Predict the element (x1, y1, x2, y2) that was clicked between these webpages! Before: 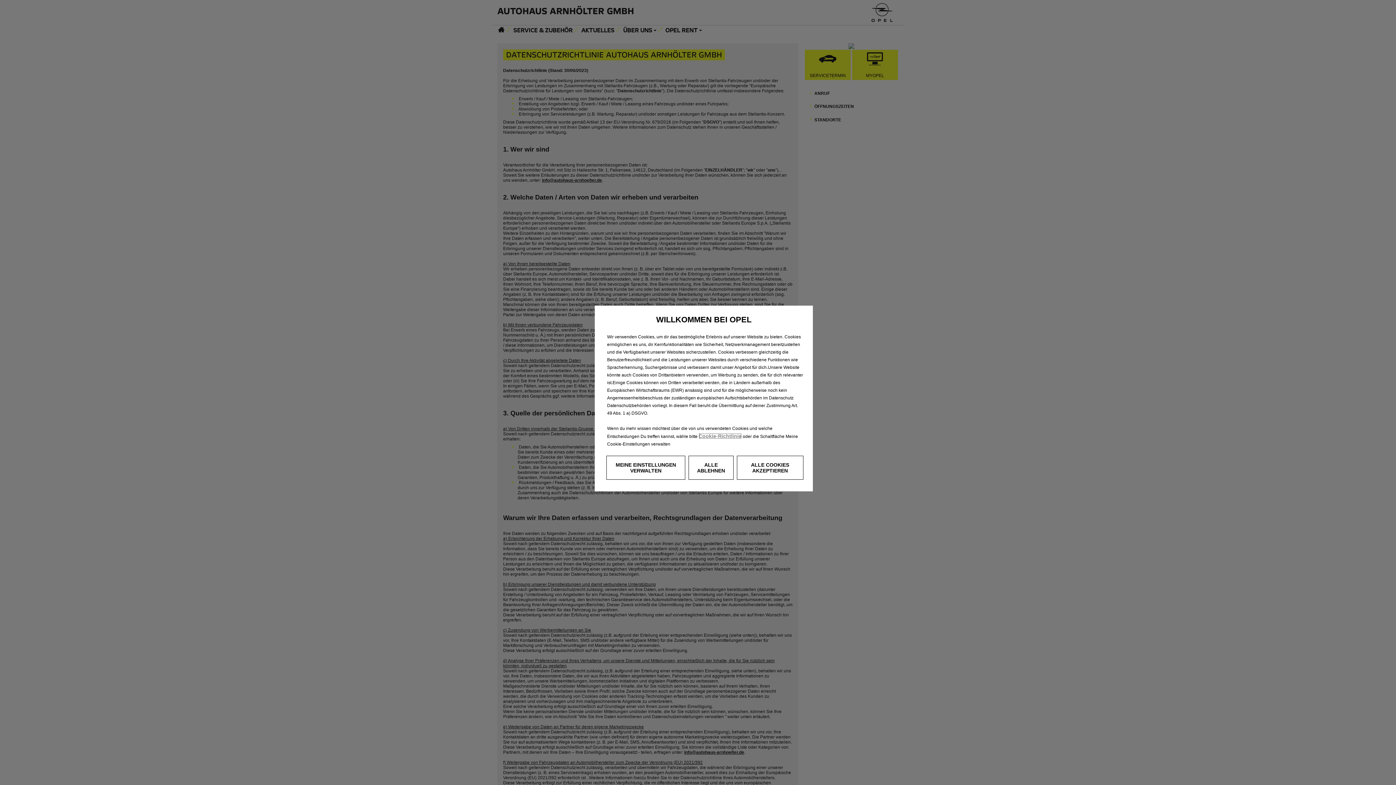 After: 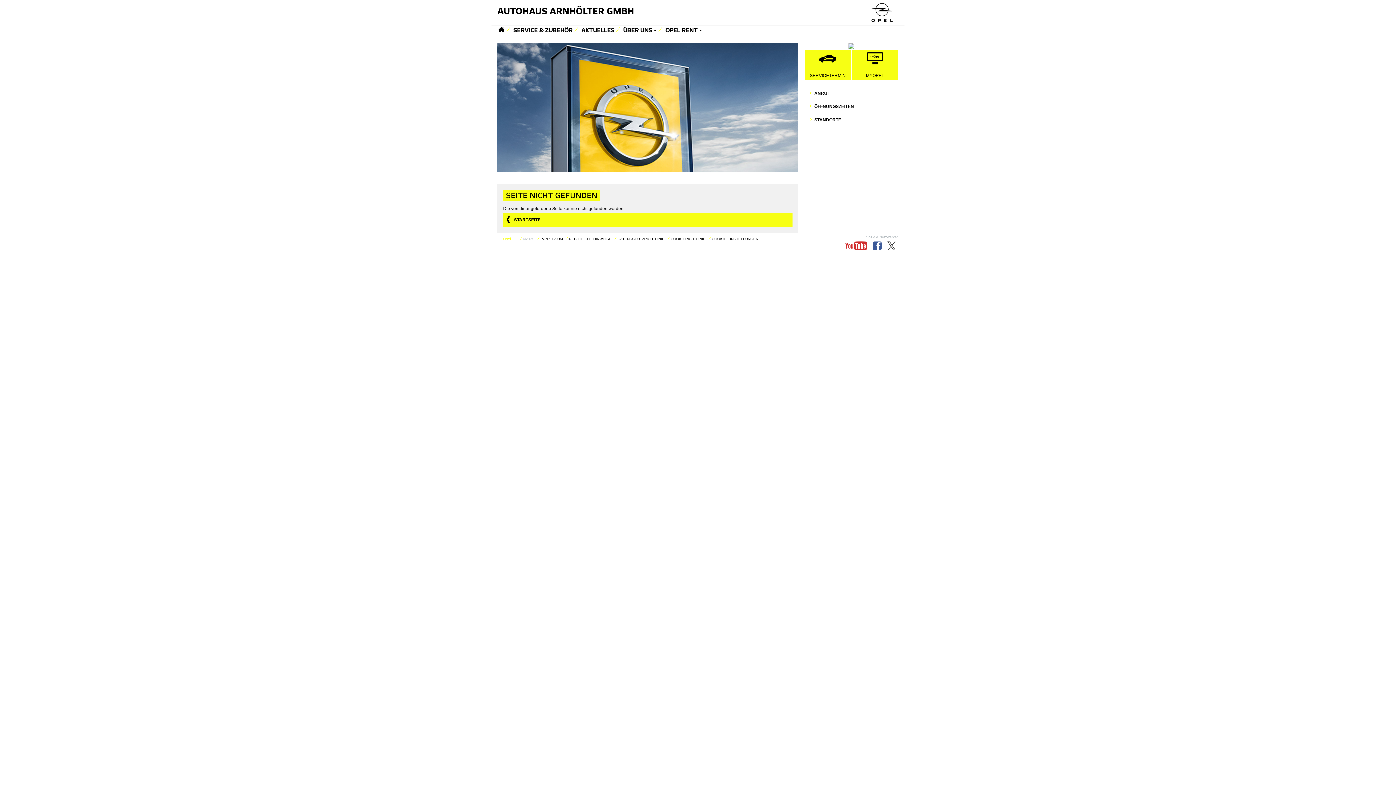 Action: bbox: (698, 433, 741, 439) label: Cookie-Richtlinie